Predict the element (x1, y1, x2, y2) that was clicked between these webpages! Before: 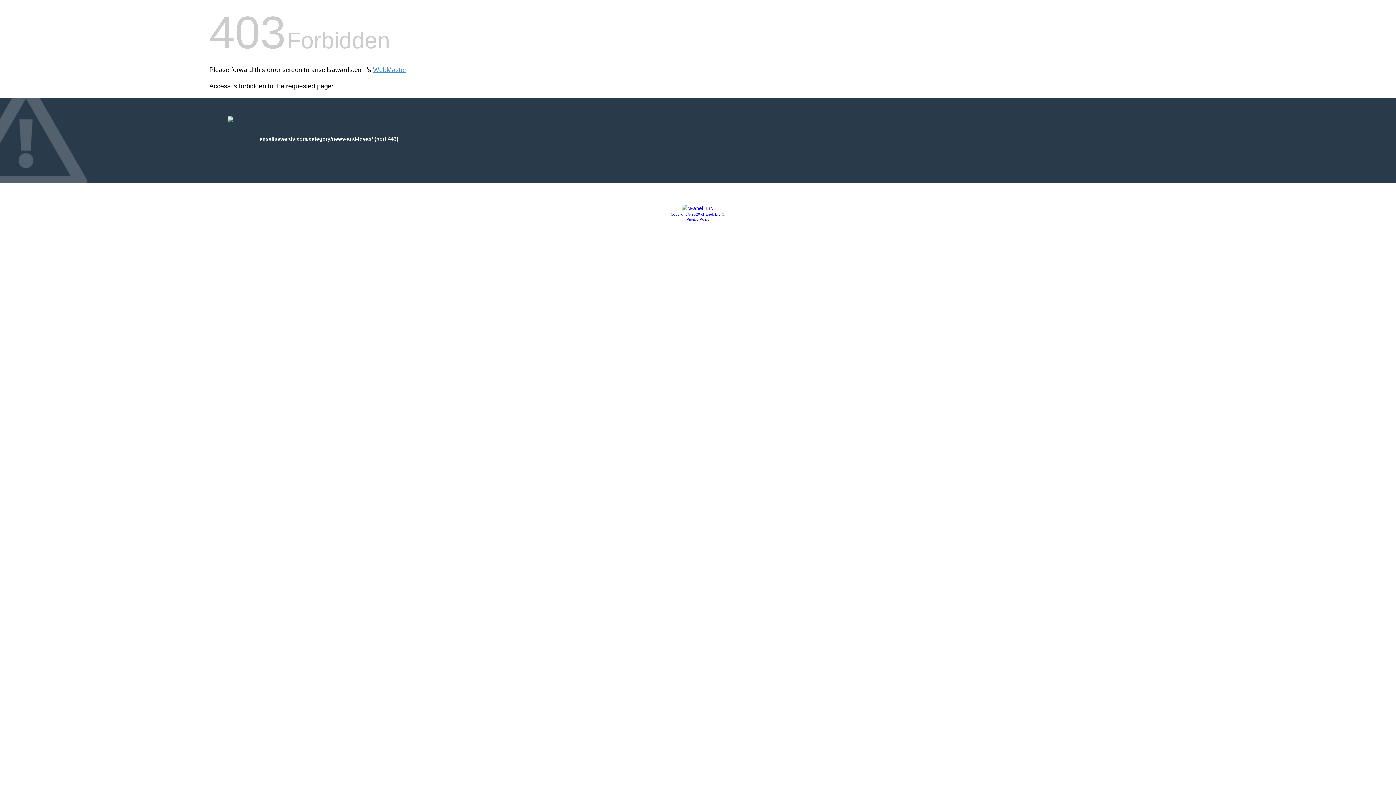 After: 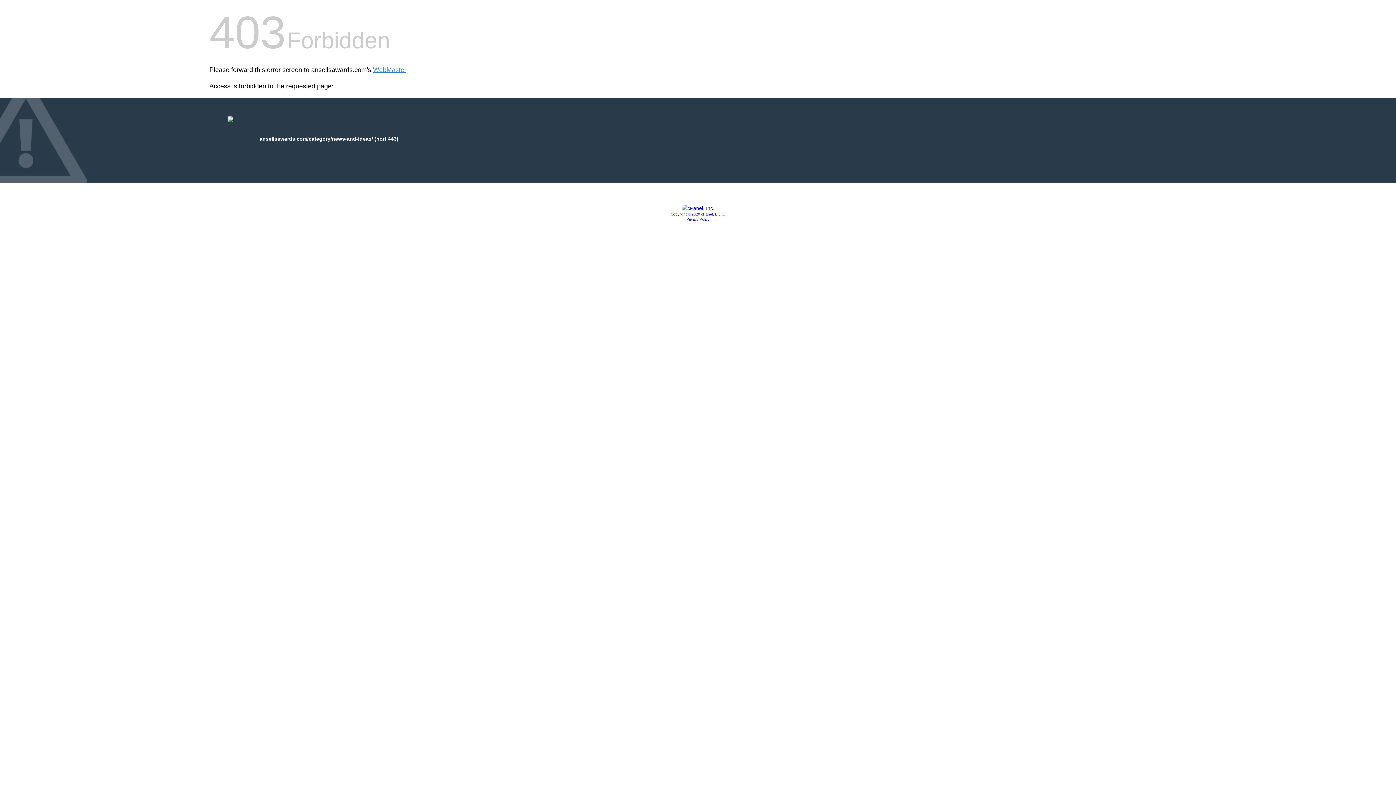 Action: bbox: (686, 217, 709, 221) label: Privacy Policy